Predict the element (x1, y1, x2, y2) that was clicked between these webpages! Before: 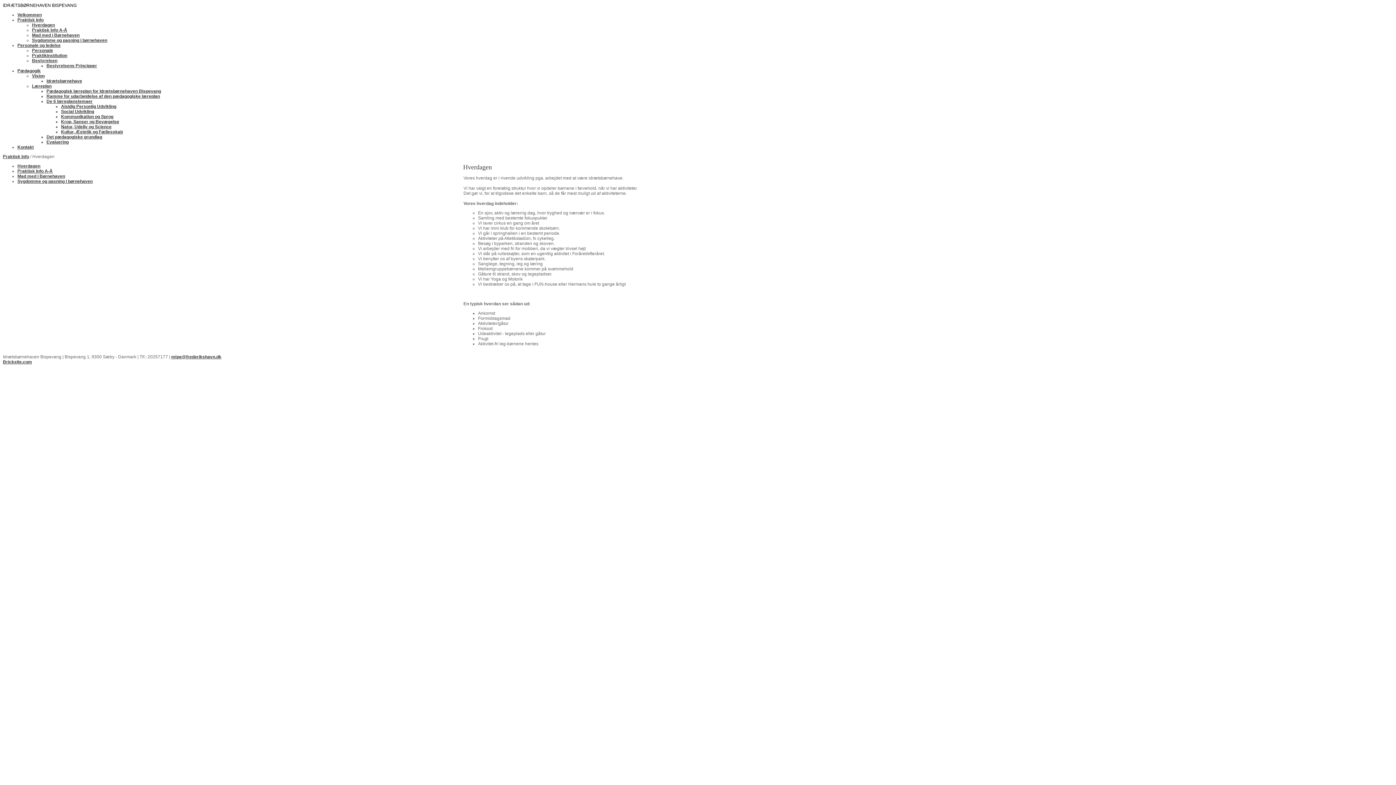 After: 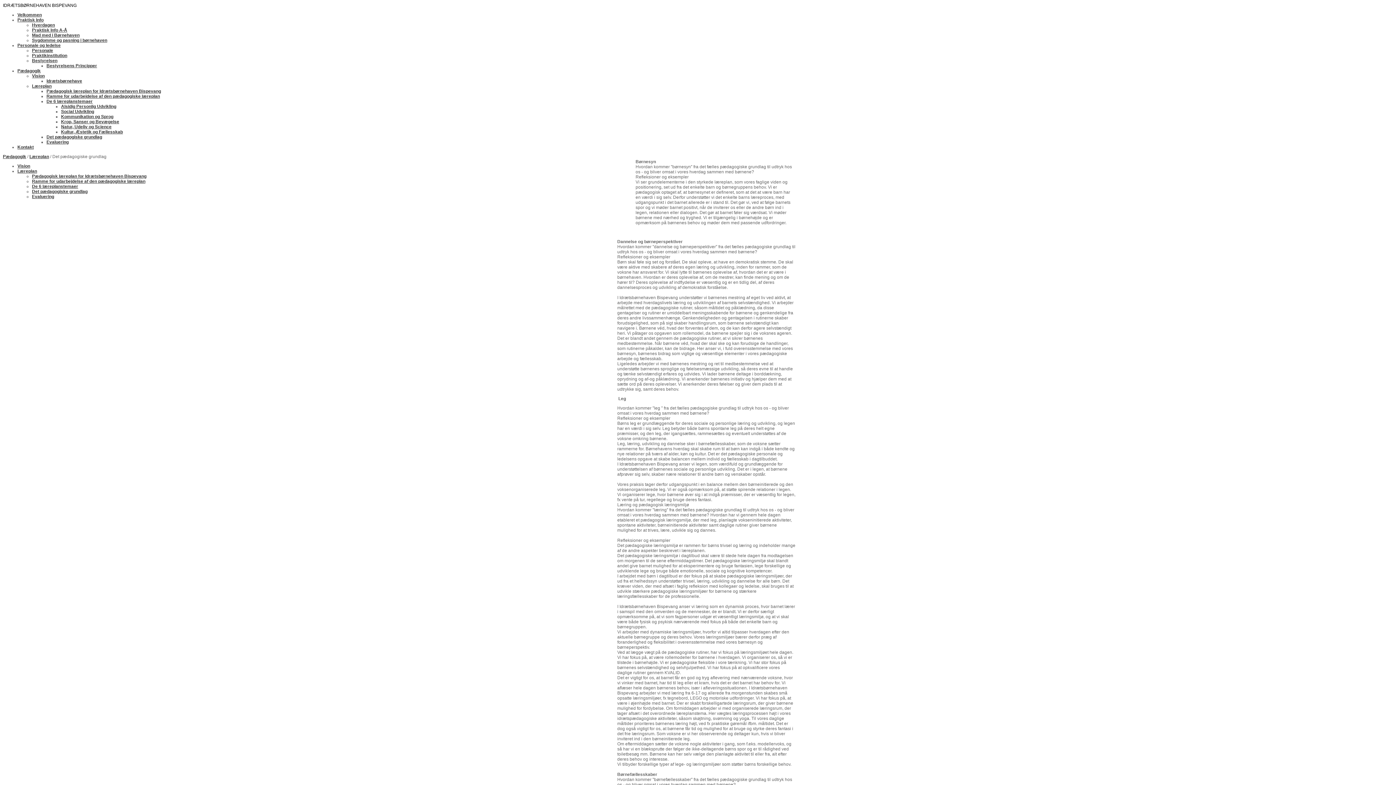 Action: label: Det pædagogiske grundlag bbox: (46, 134, 102, 139)